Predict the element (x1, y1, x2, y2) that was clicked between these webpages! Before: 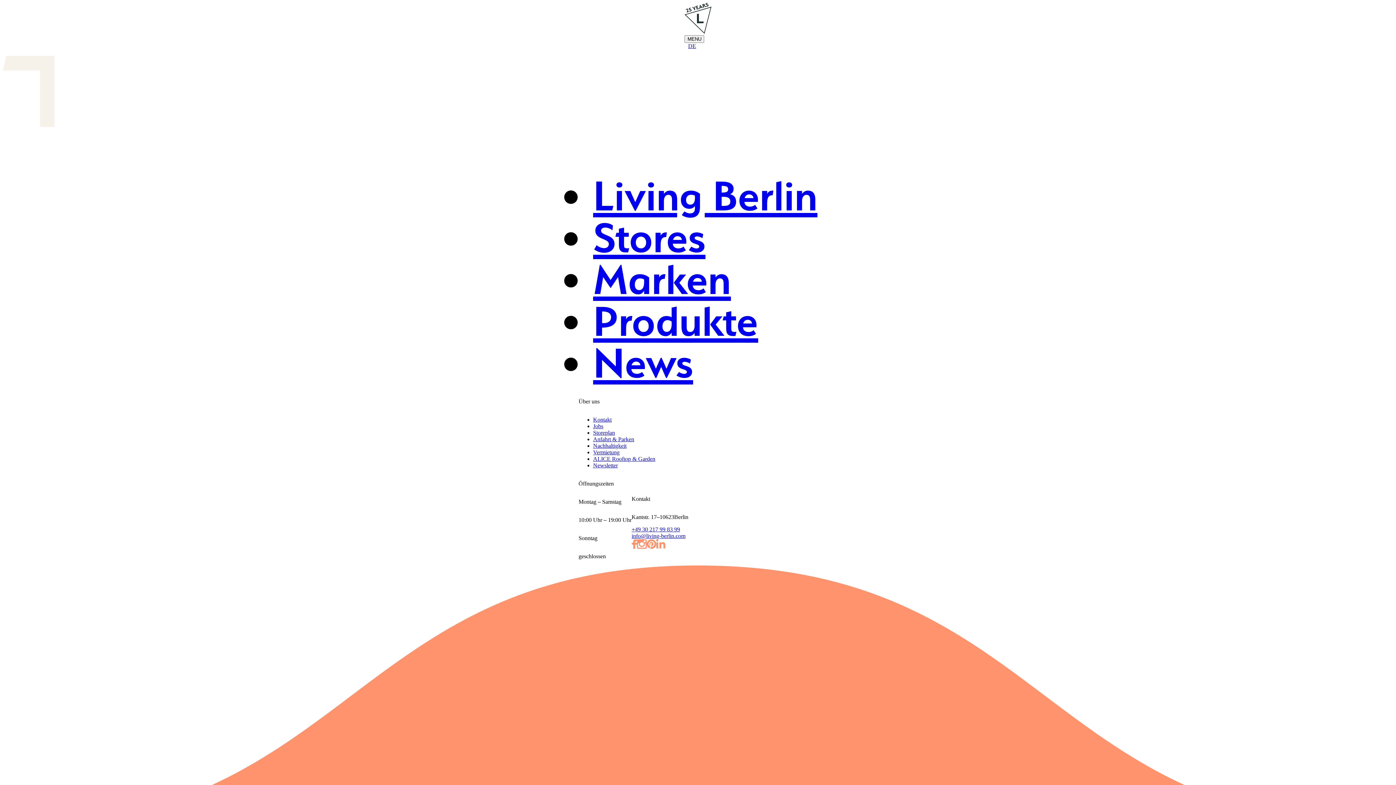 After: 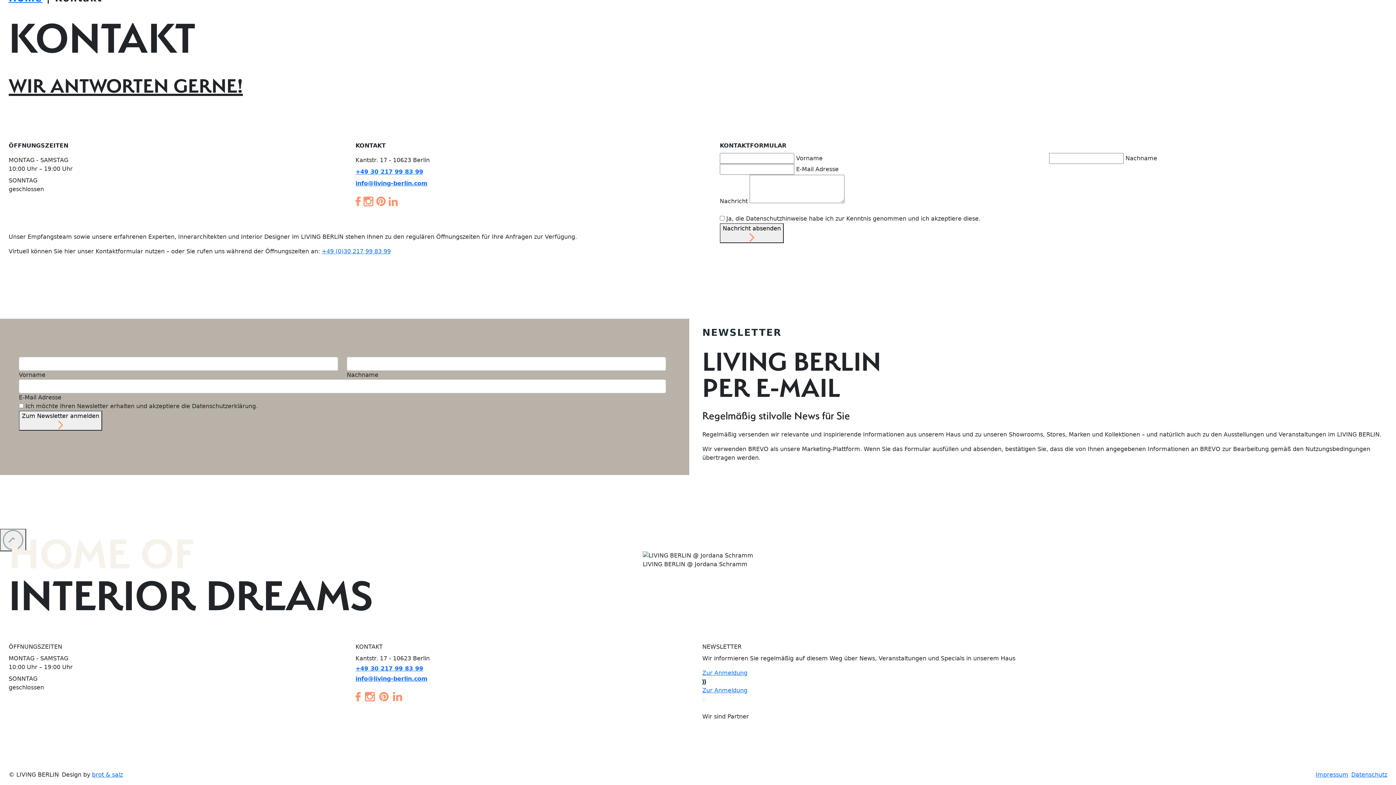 Action: bbox: (593, 462, 618, 468) label: Newsletter